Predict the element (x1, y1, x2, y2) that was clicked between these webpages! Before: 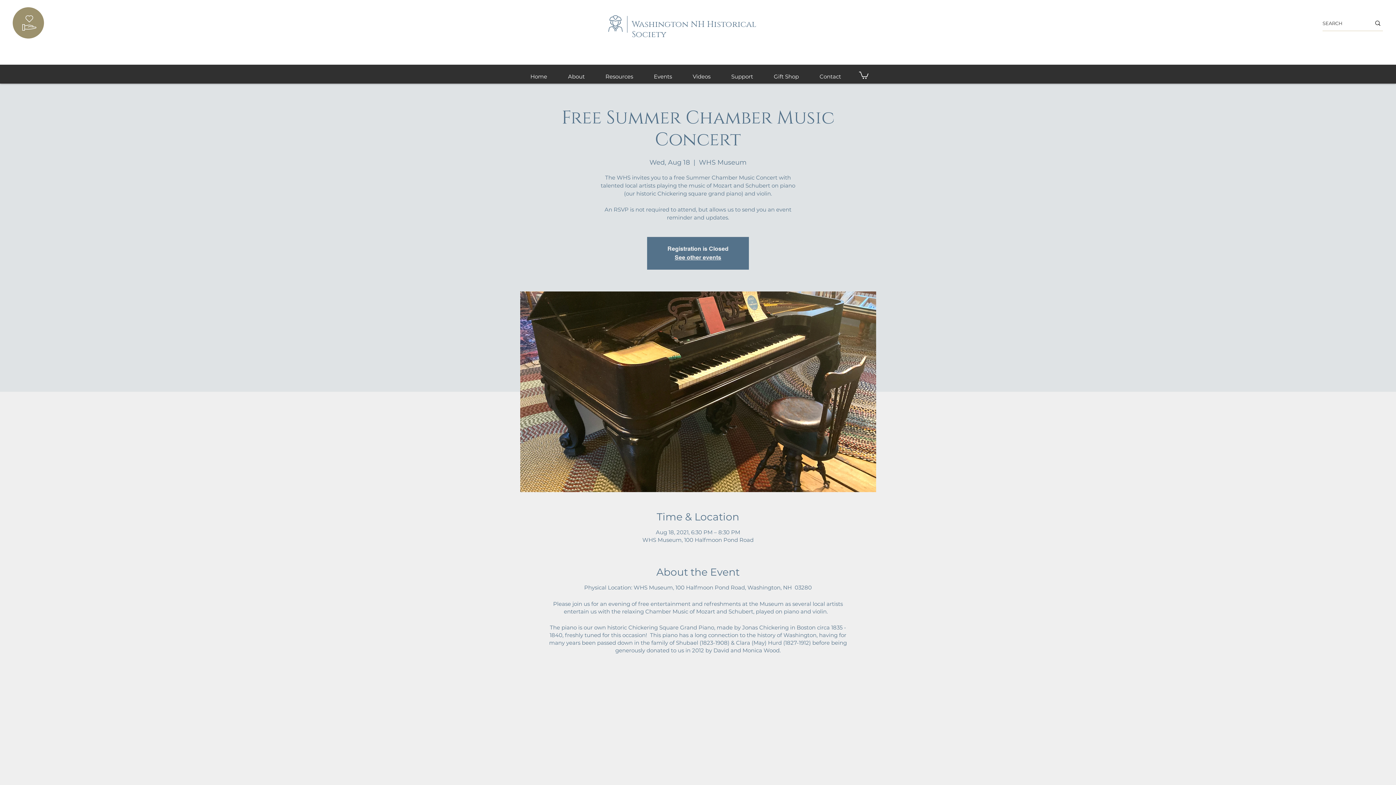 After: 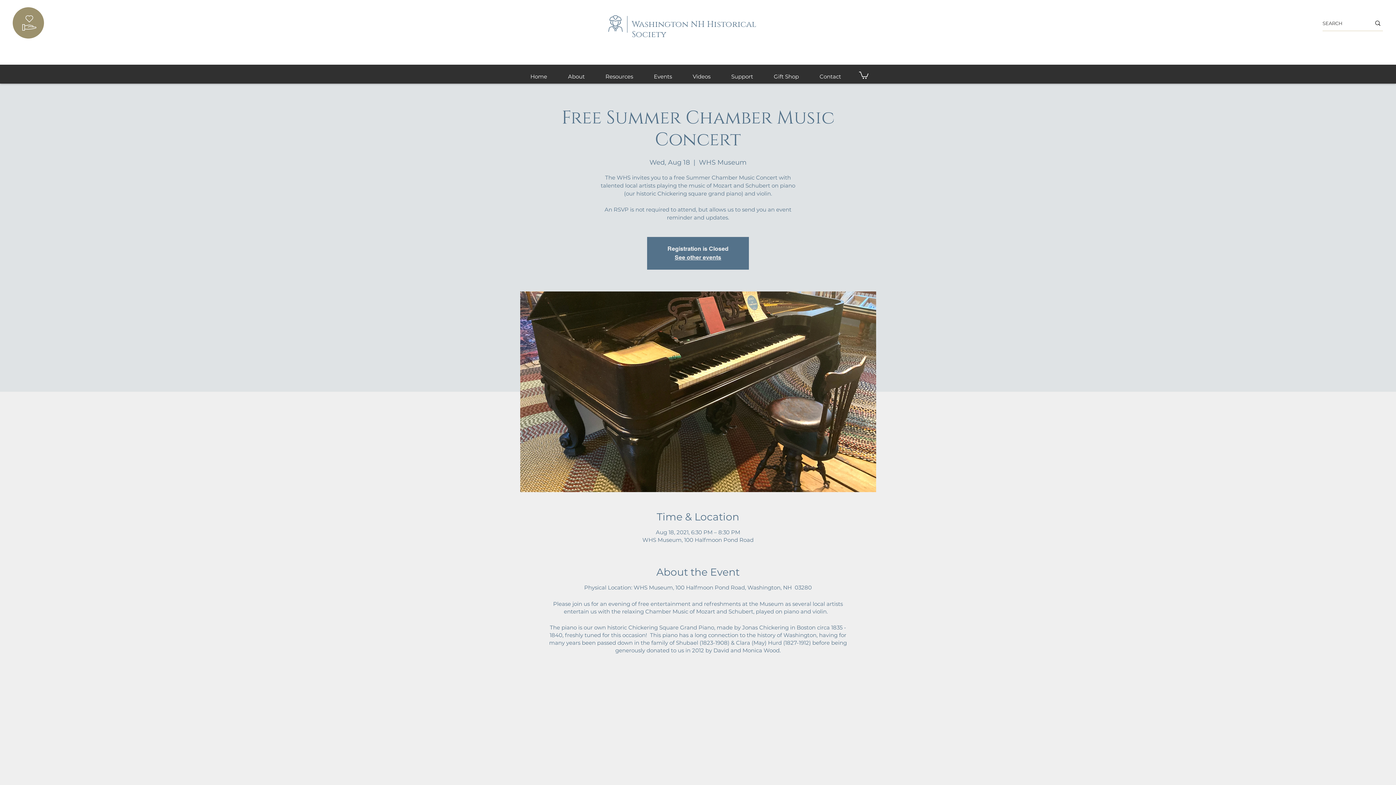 Action: bbox: (859, 70, 868, 78)